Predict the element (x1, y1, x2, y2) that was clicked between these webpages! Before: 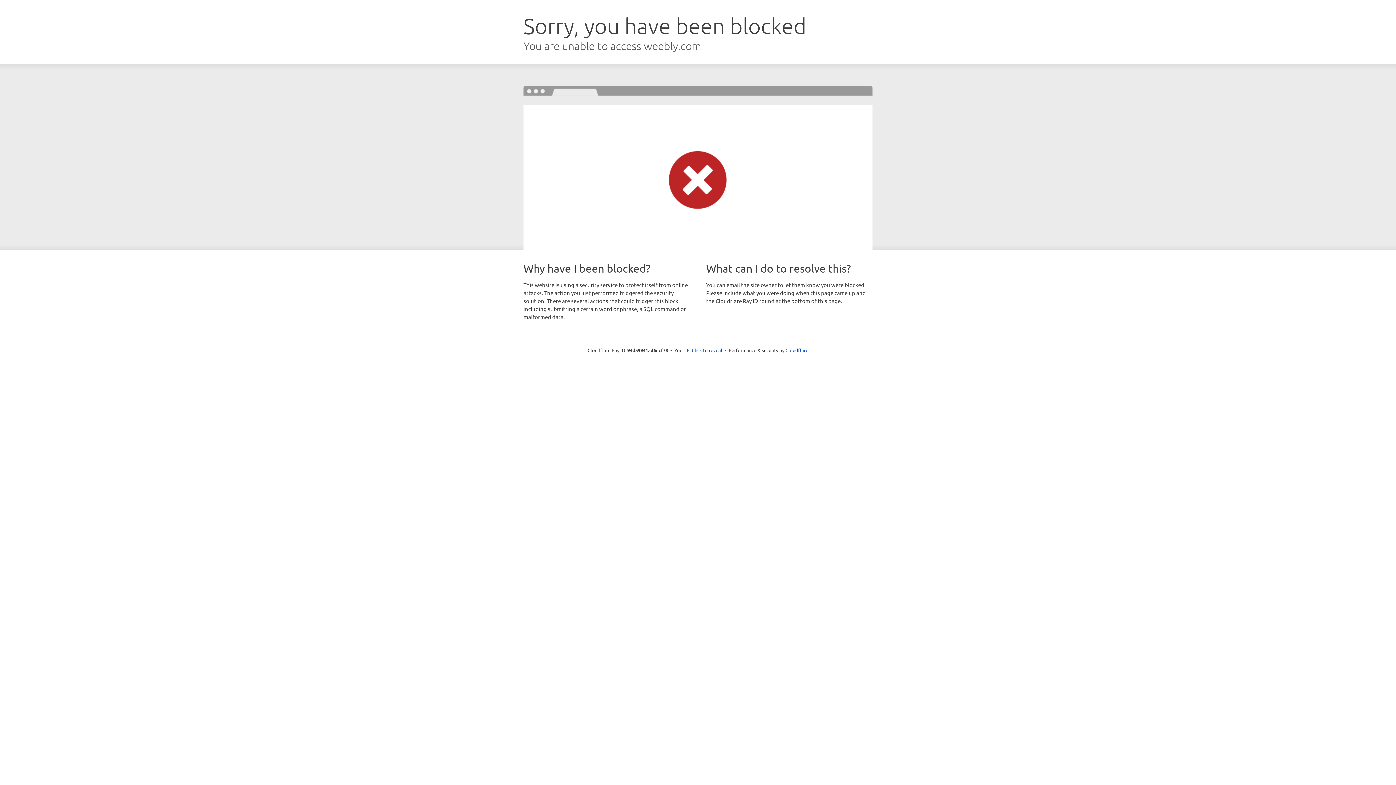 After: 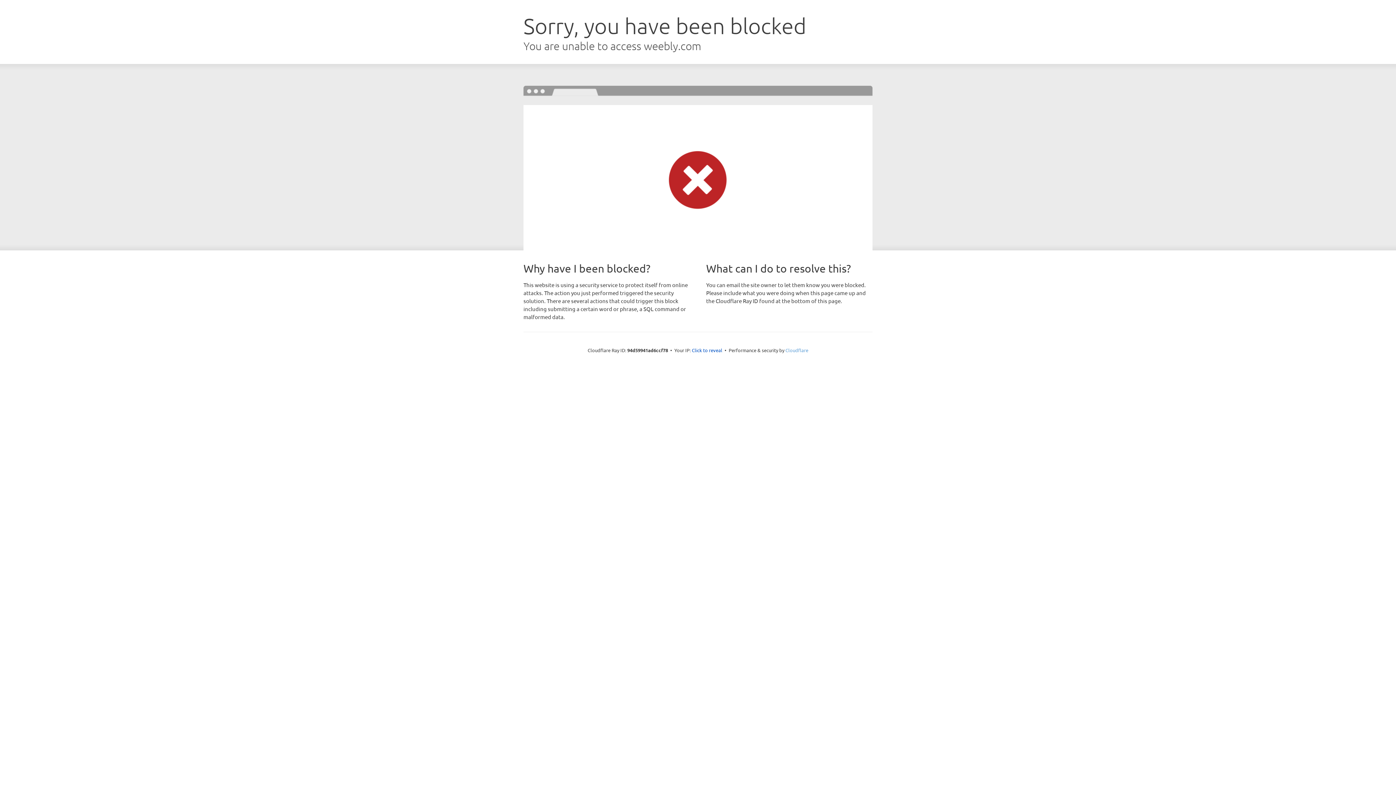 Action: bbox: (785, 347, 808, 353) label: Cloudflare